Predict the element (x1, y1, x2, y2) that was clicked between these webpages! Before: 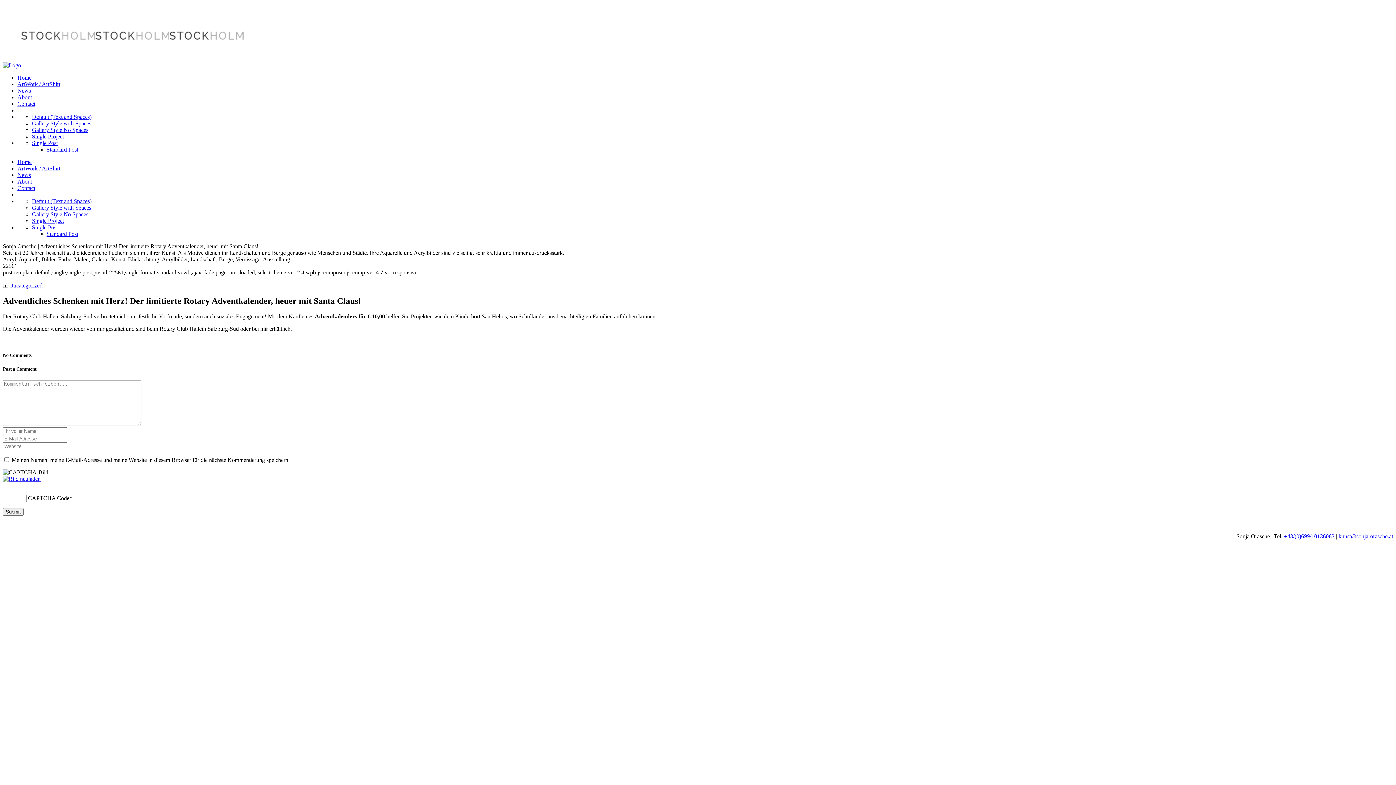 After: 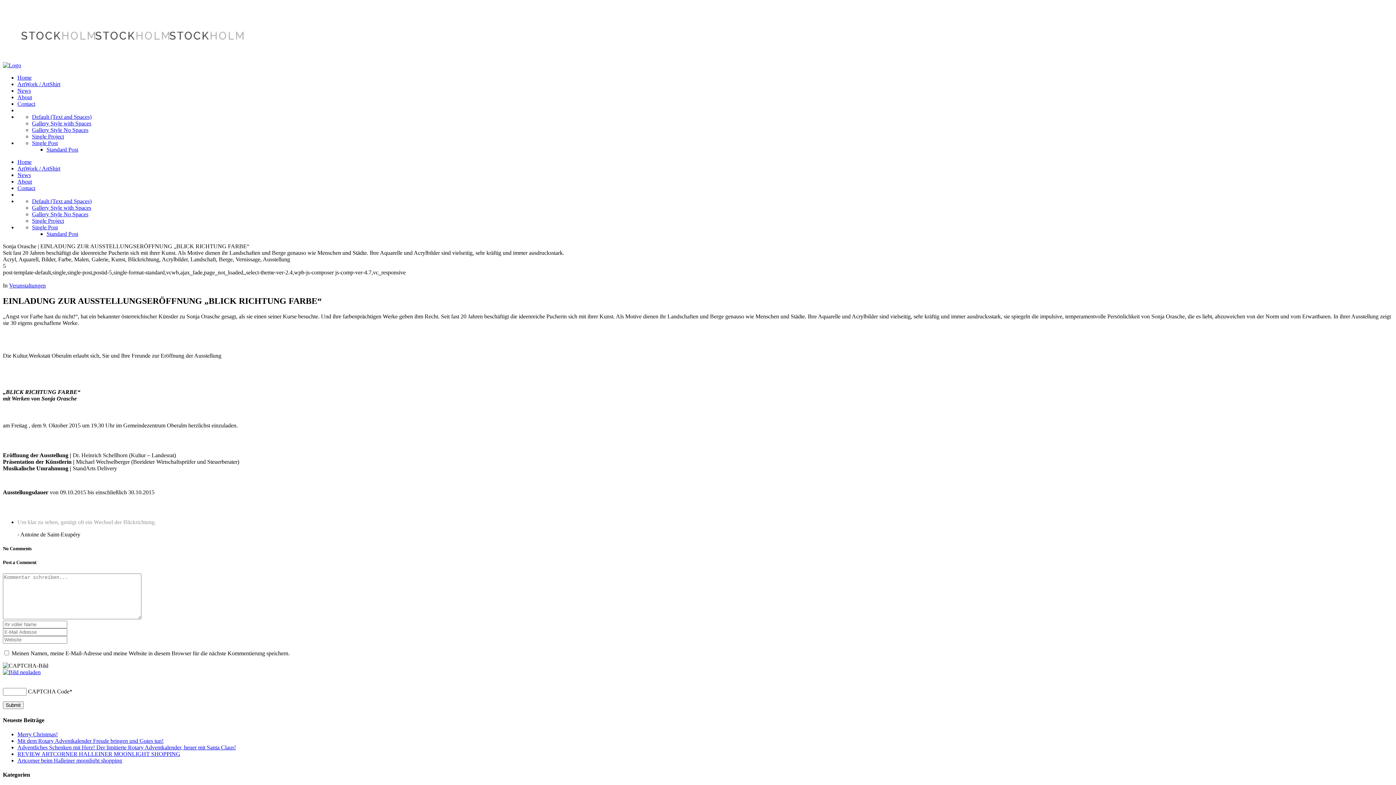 Action: label: Standard Post bbox: (46, 146, 78, 152)